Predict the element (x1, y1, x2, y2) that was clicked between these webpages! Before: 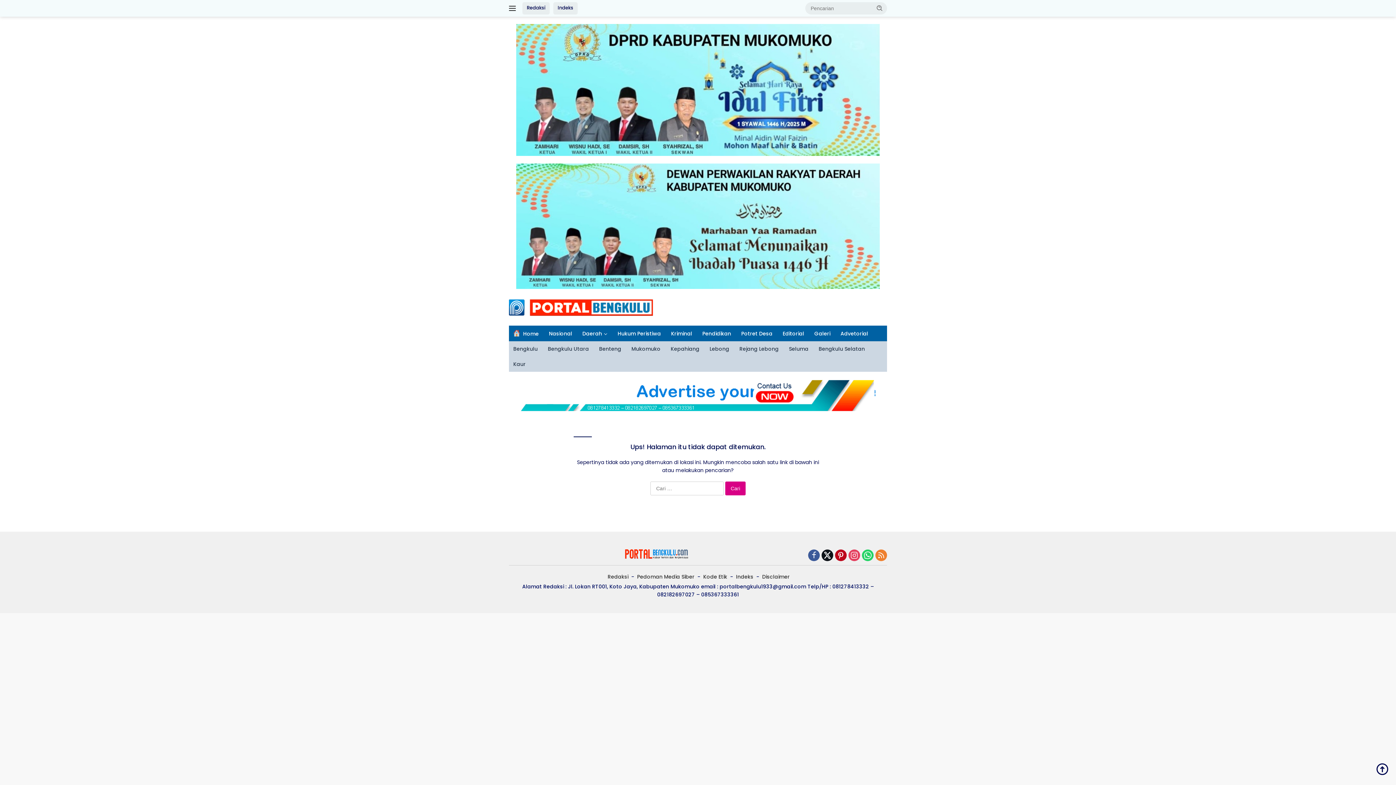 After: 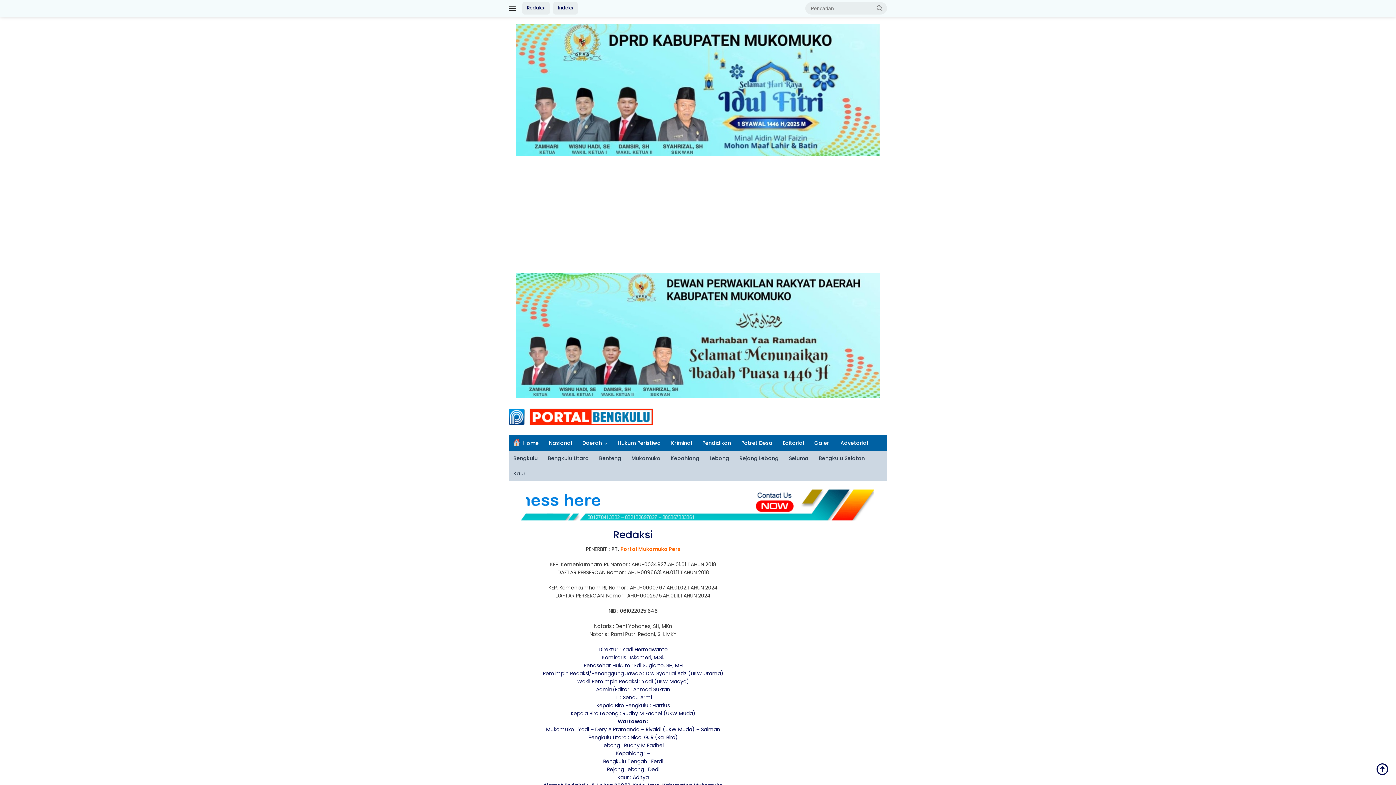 Action: label: Redaksi bbox: (604, 573, 631, 581)